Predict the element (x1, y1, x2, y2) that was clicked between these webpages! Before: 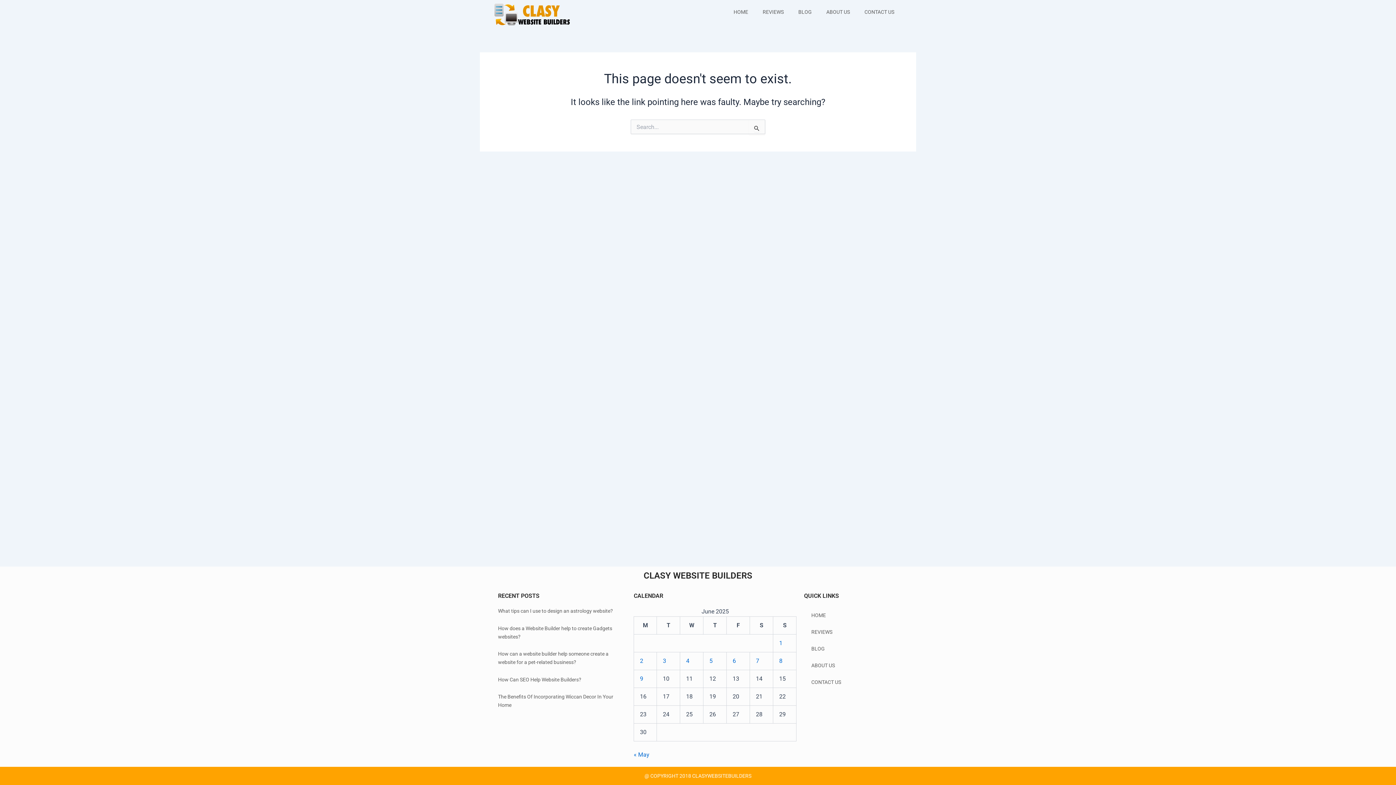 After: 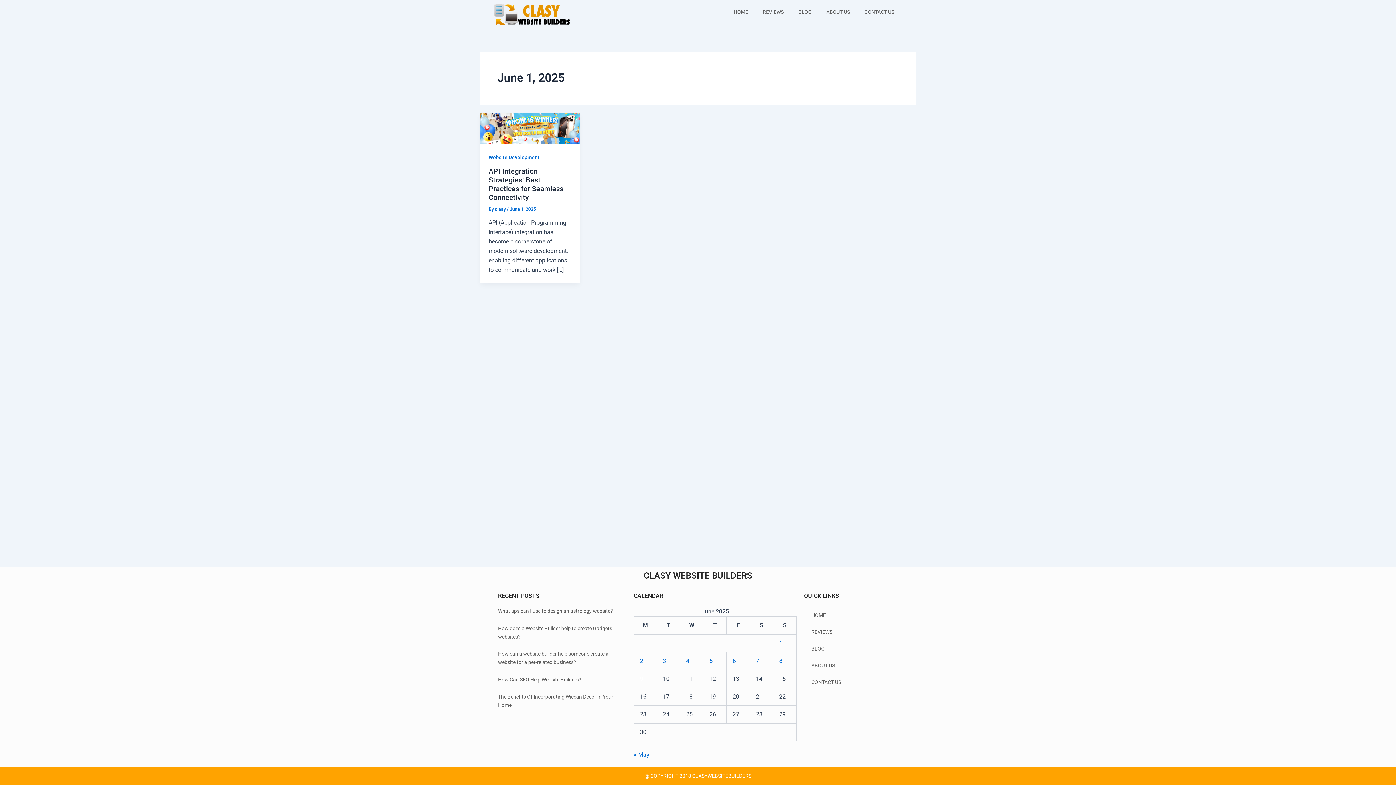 Action: bbox: (779, 640, 782, 646) label: Posts published on June 1, 2025